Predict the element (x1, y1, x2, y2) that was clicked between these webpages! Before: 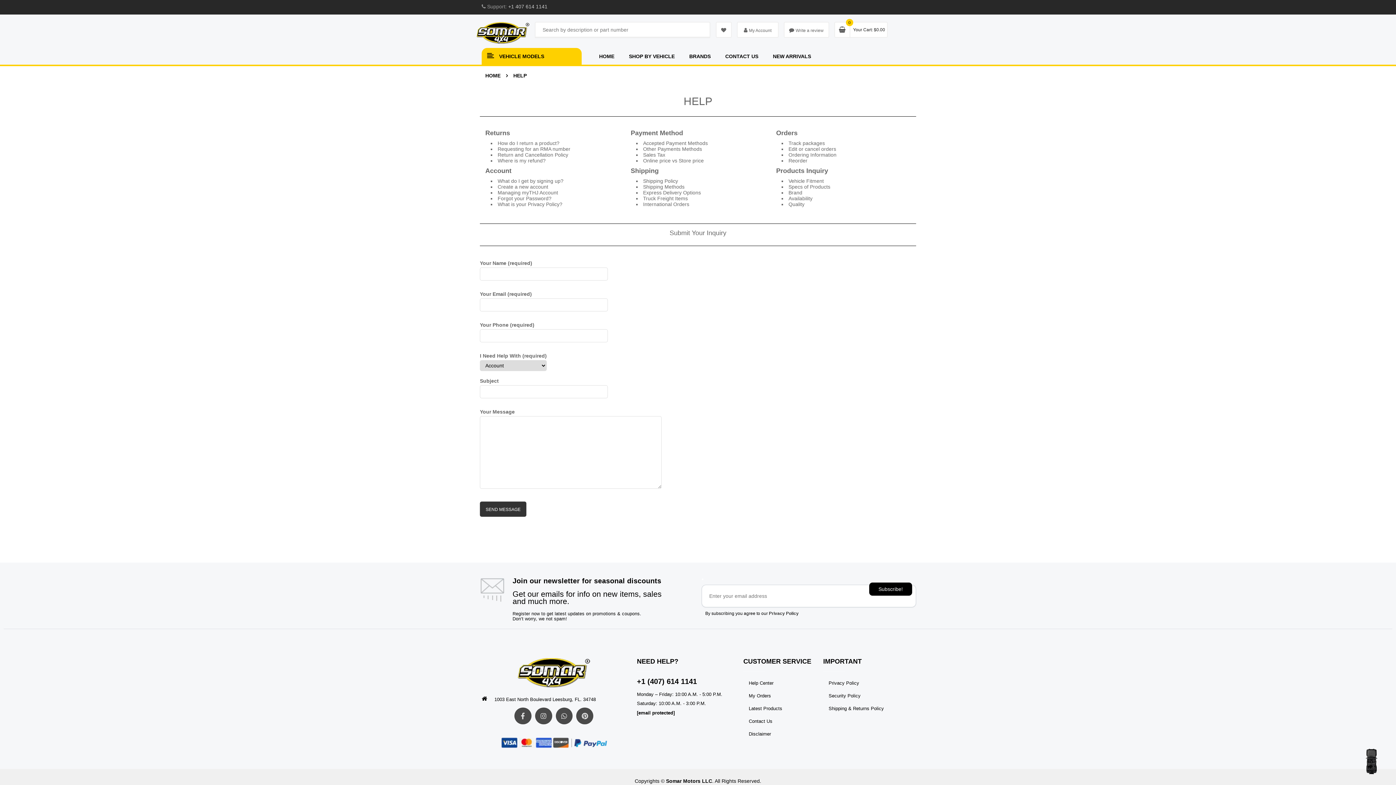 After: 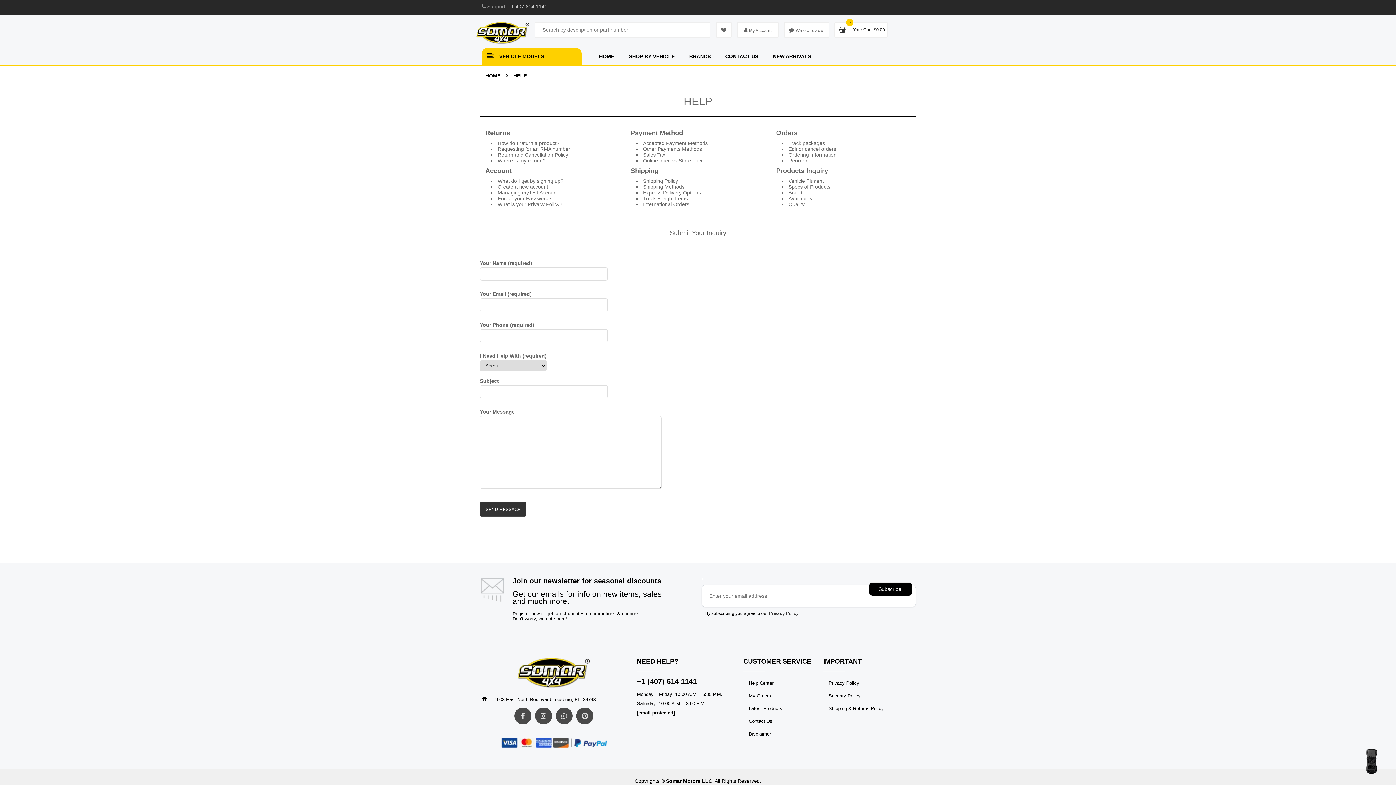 Action: label: Instagram bbox: (535, 689, 552, 706)